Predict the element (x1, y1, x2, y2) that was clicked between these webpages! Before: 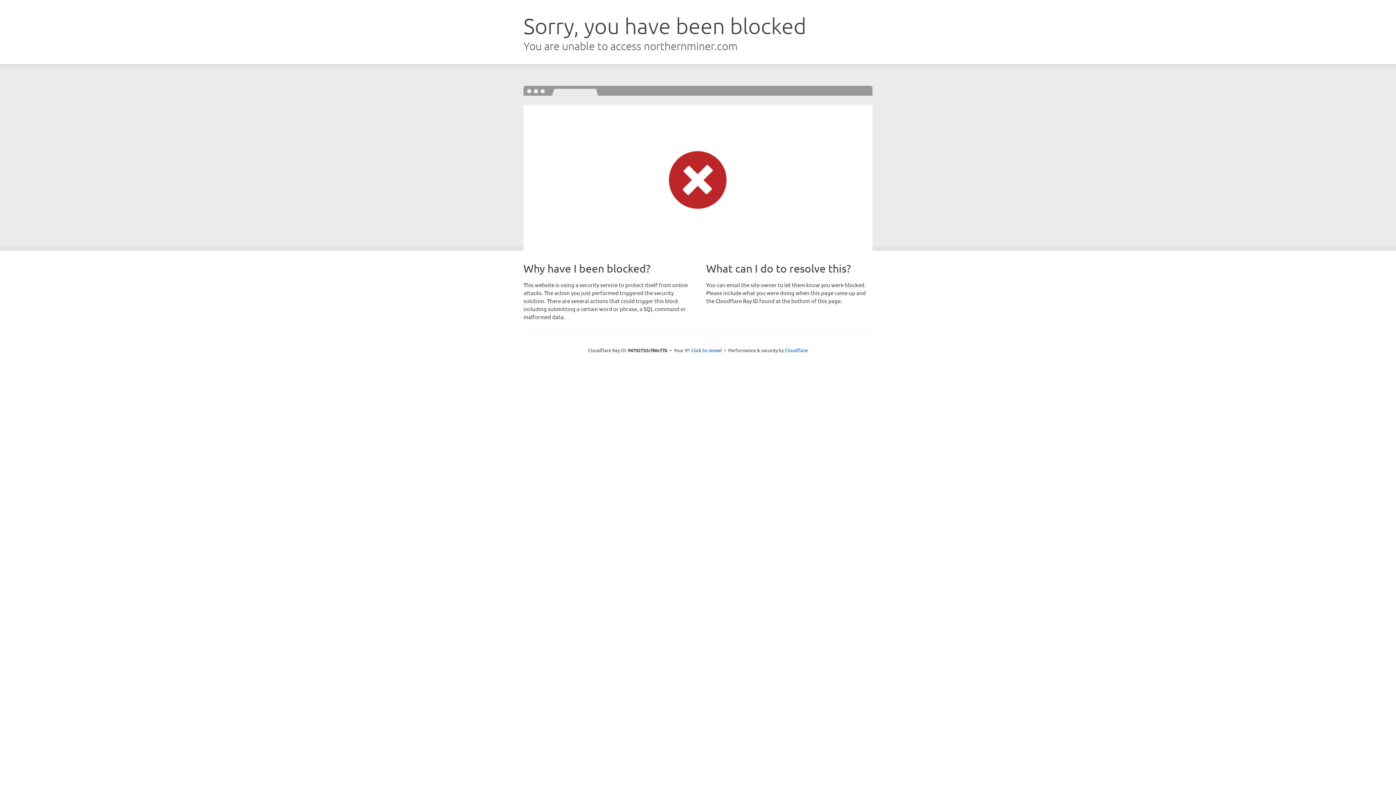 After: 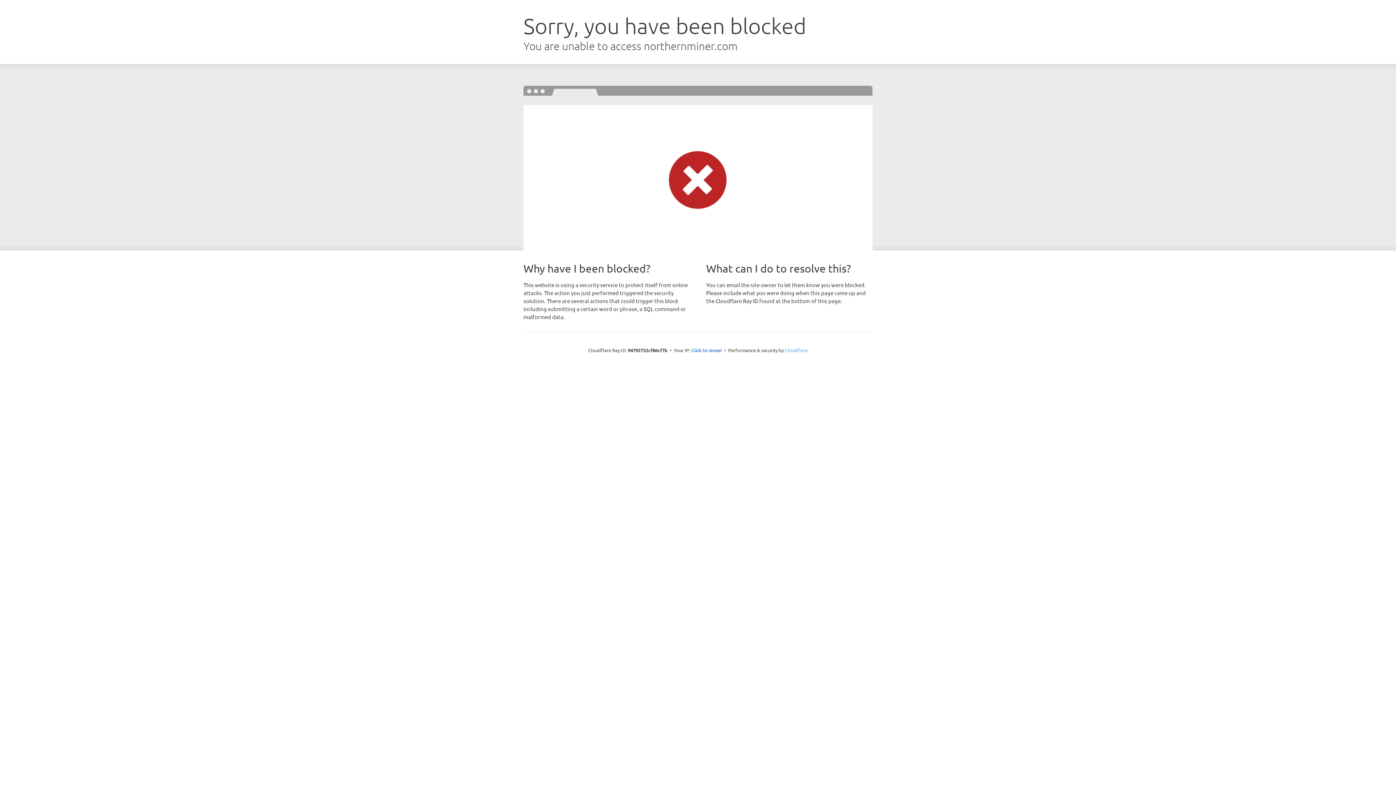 Action: bbox: (785, 347, 808, 353) label: Cloudflare